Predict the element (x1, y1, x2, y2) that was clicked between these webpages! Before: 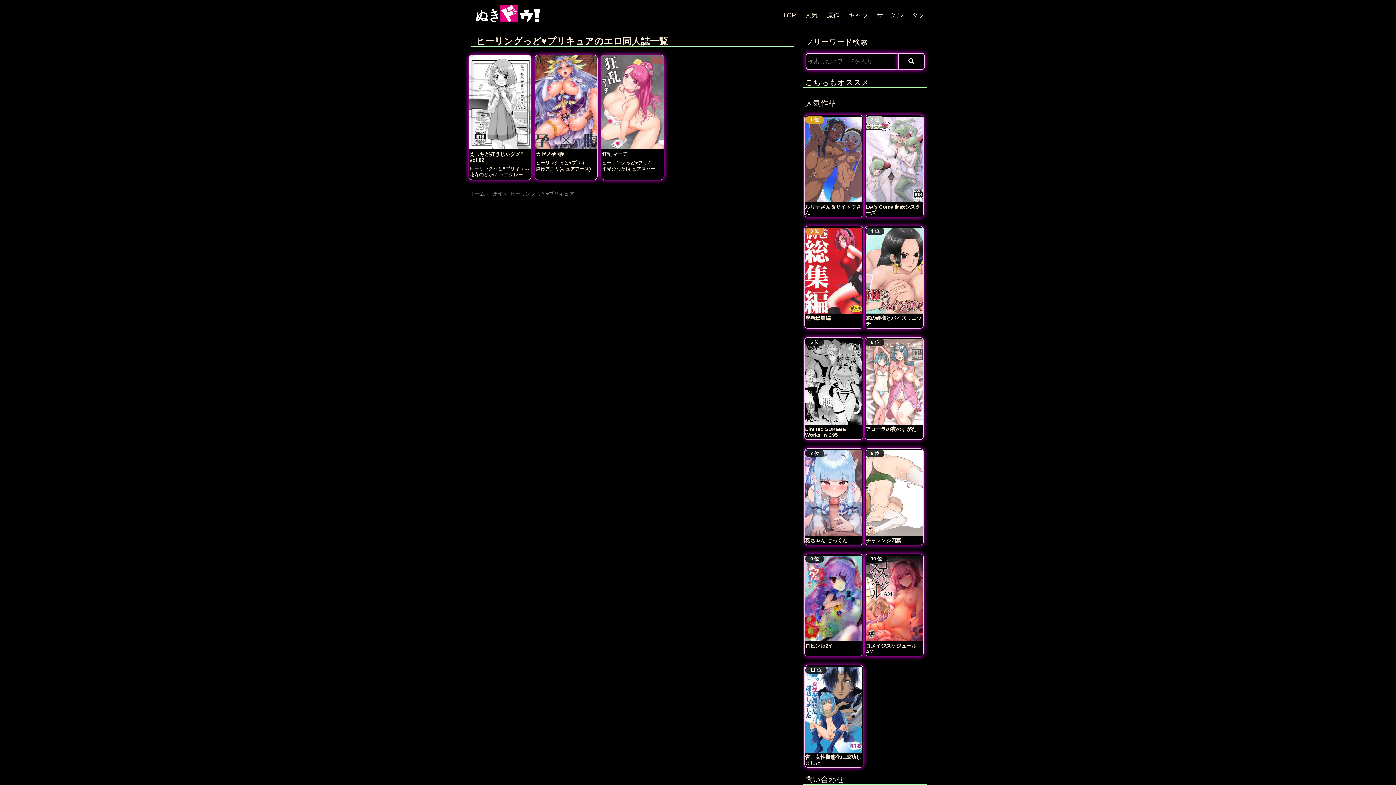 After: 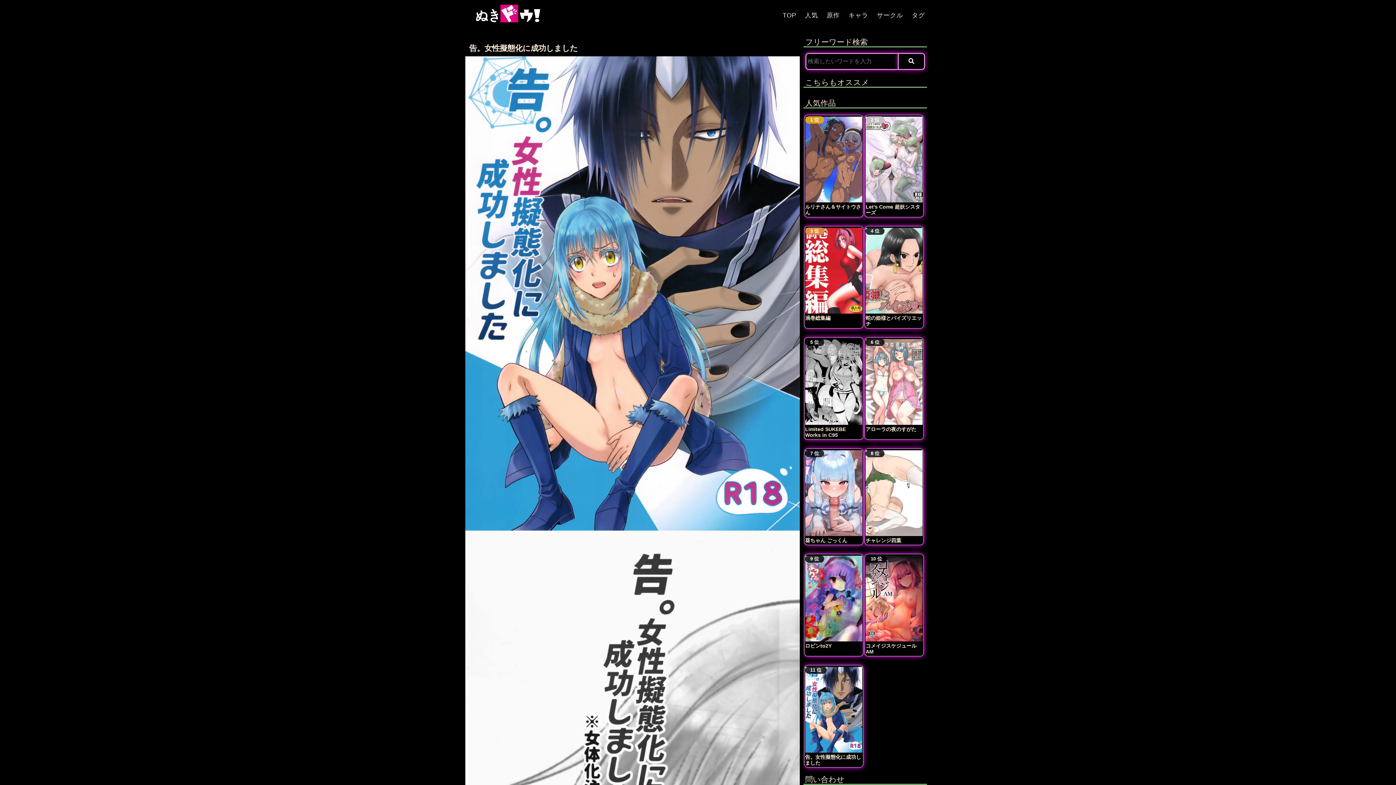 Action: label: 告。女性擬態化に成功しました bbox: (805, 754, 862, 766)